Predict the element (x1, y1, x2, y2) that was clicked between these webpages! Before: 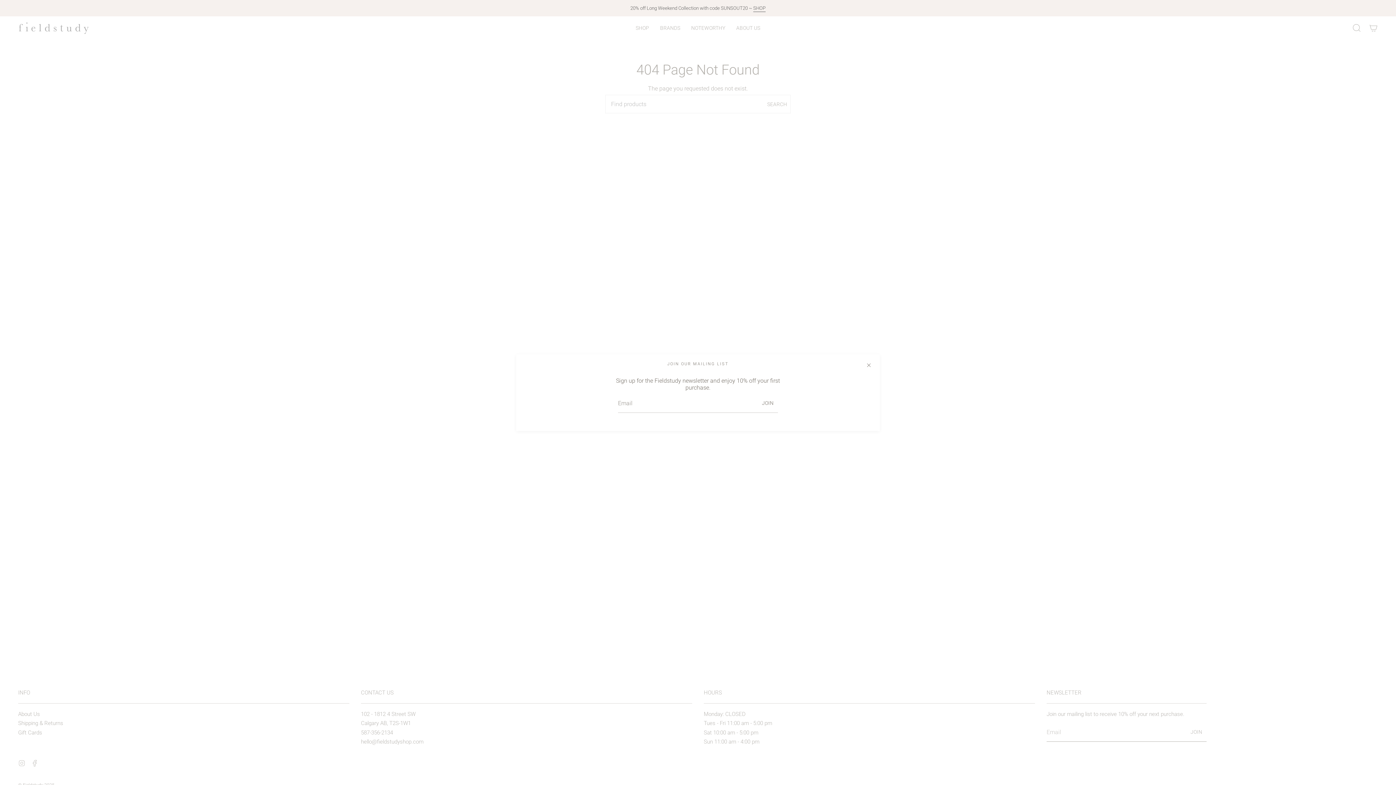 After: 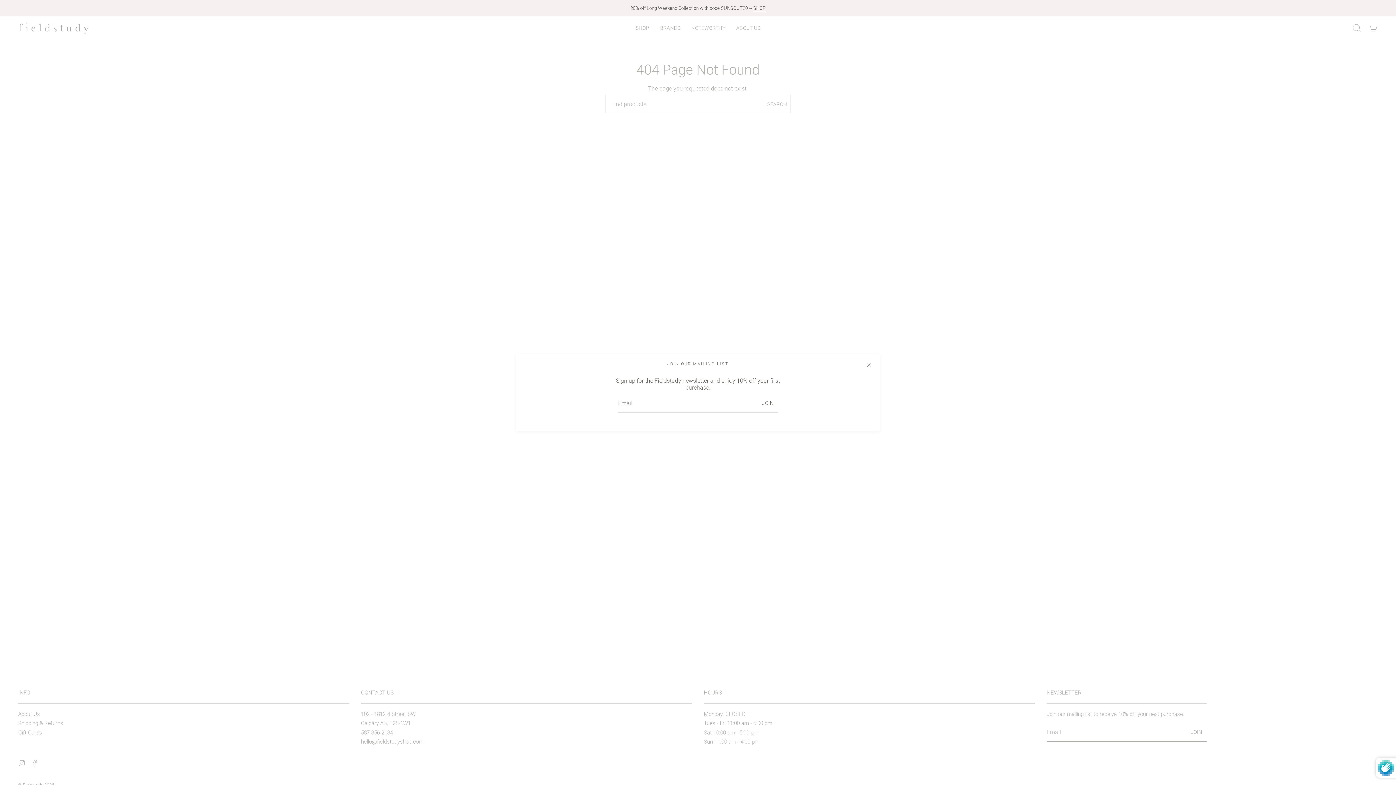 Action: bbox: (757, 394, 778, 412) label: JOIN